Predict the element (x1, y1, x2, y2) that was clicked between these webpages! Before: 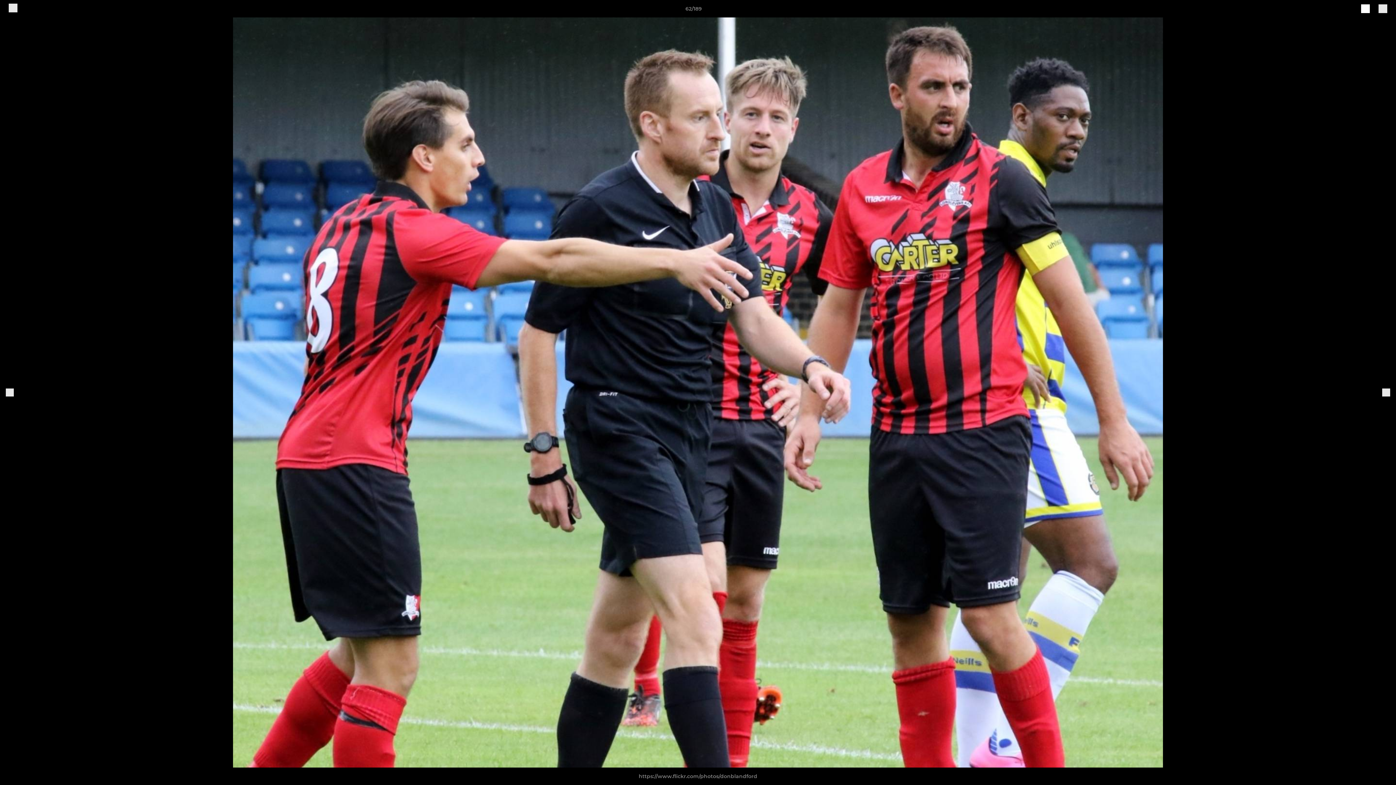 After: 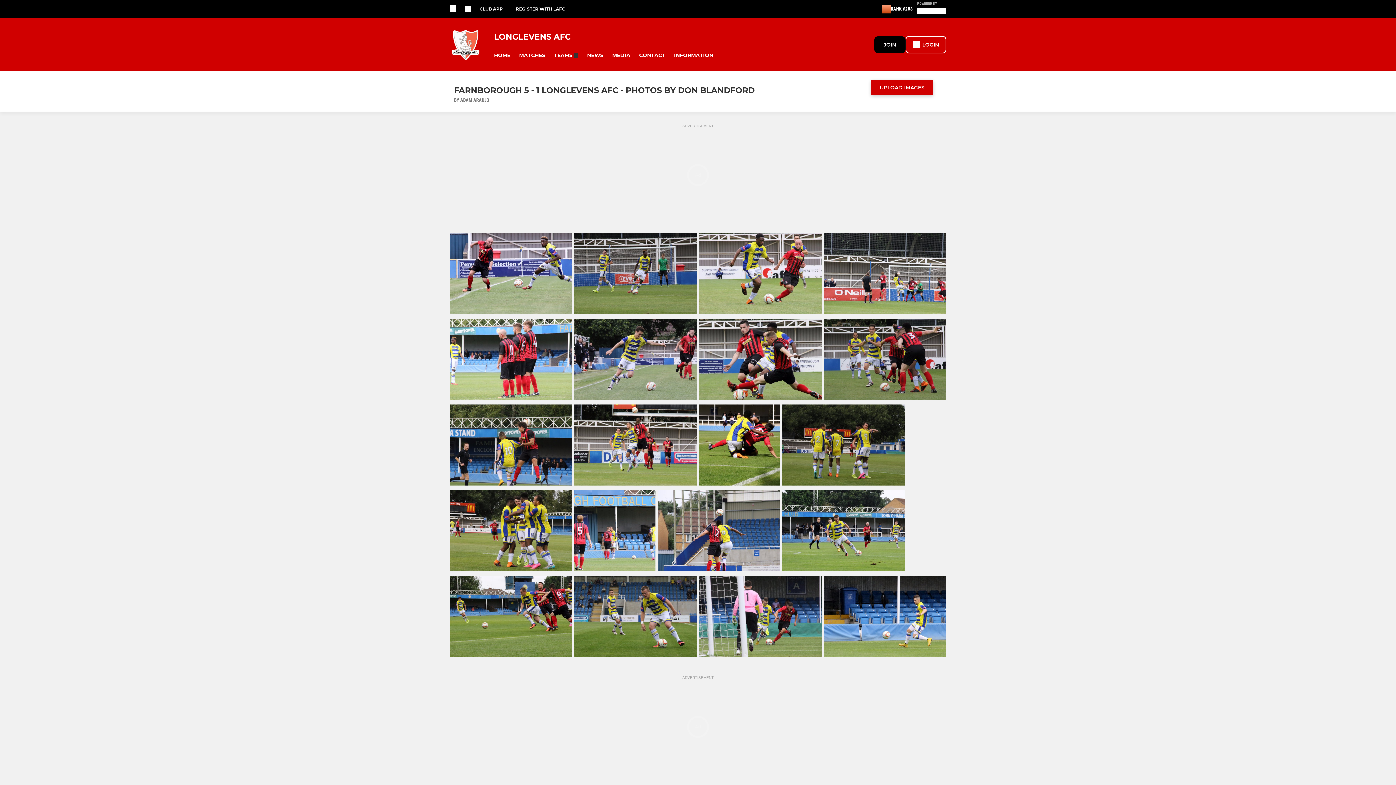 Action: bbox: (8, 3, 17, 13)